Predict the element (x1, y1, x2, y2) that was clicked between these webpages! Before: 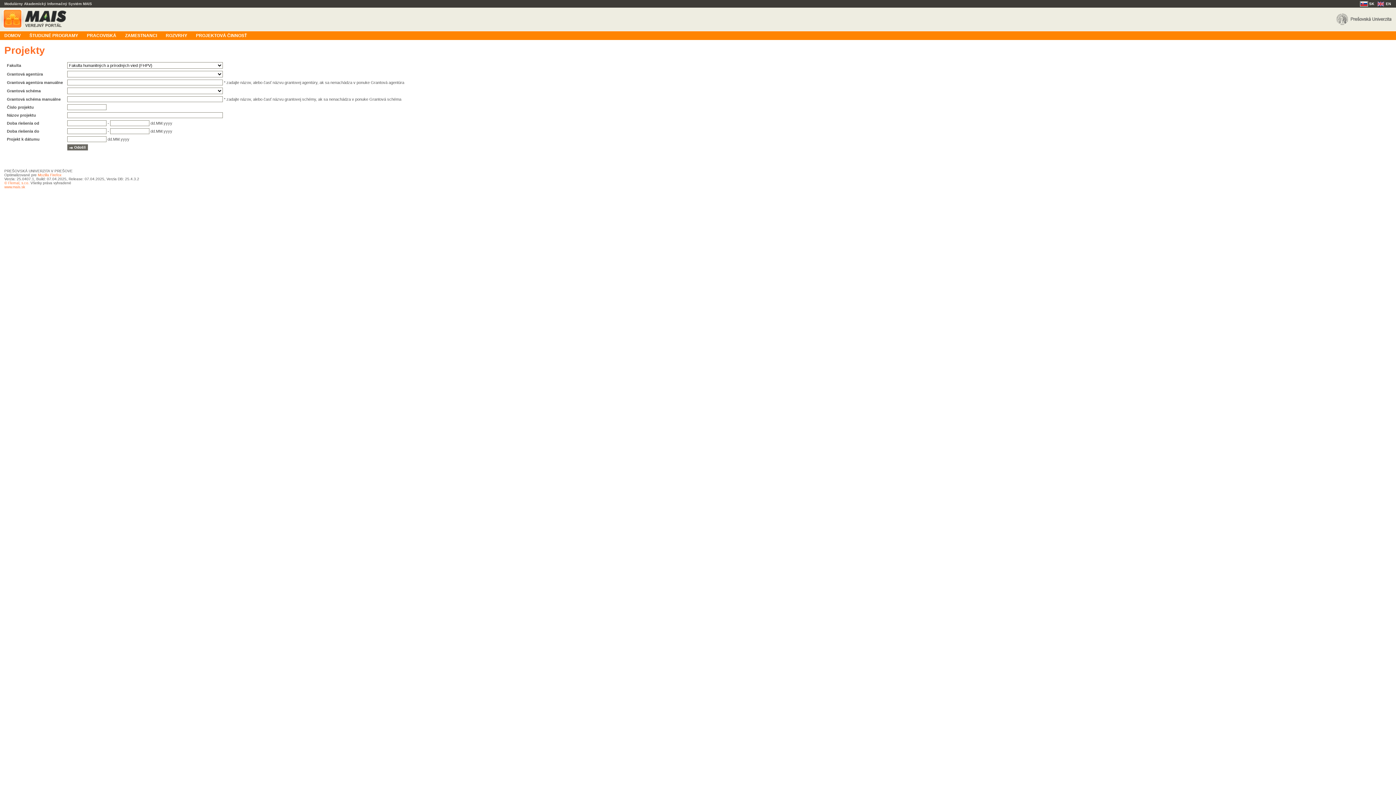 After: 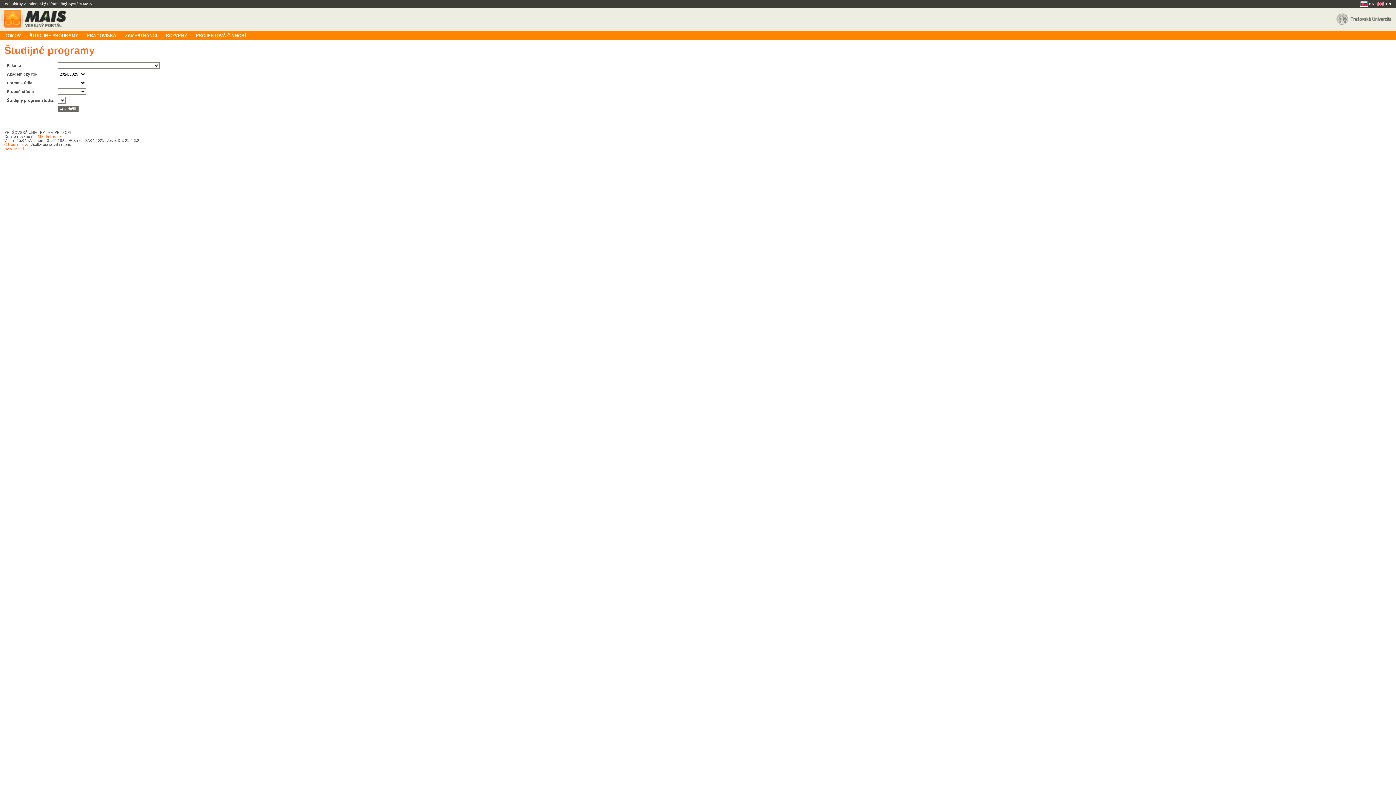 Action: label: ŠTUDIJNÉ PROGRAMY bbox: (25, 31, 82, 39)